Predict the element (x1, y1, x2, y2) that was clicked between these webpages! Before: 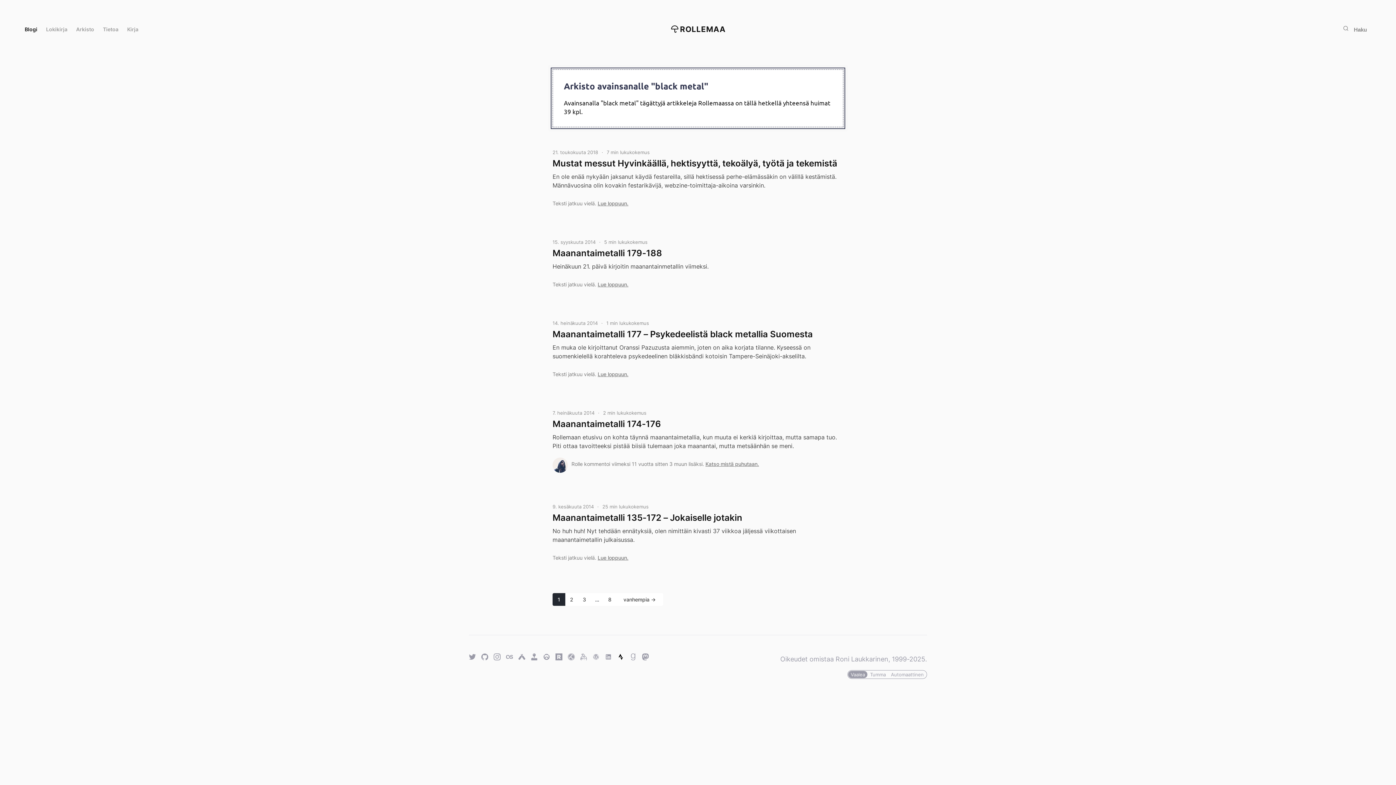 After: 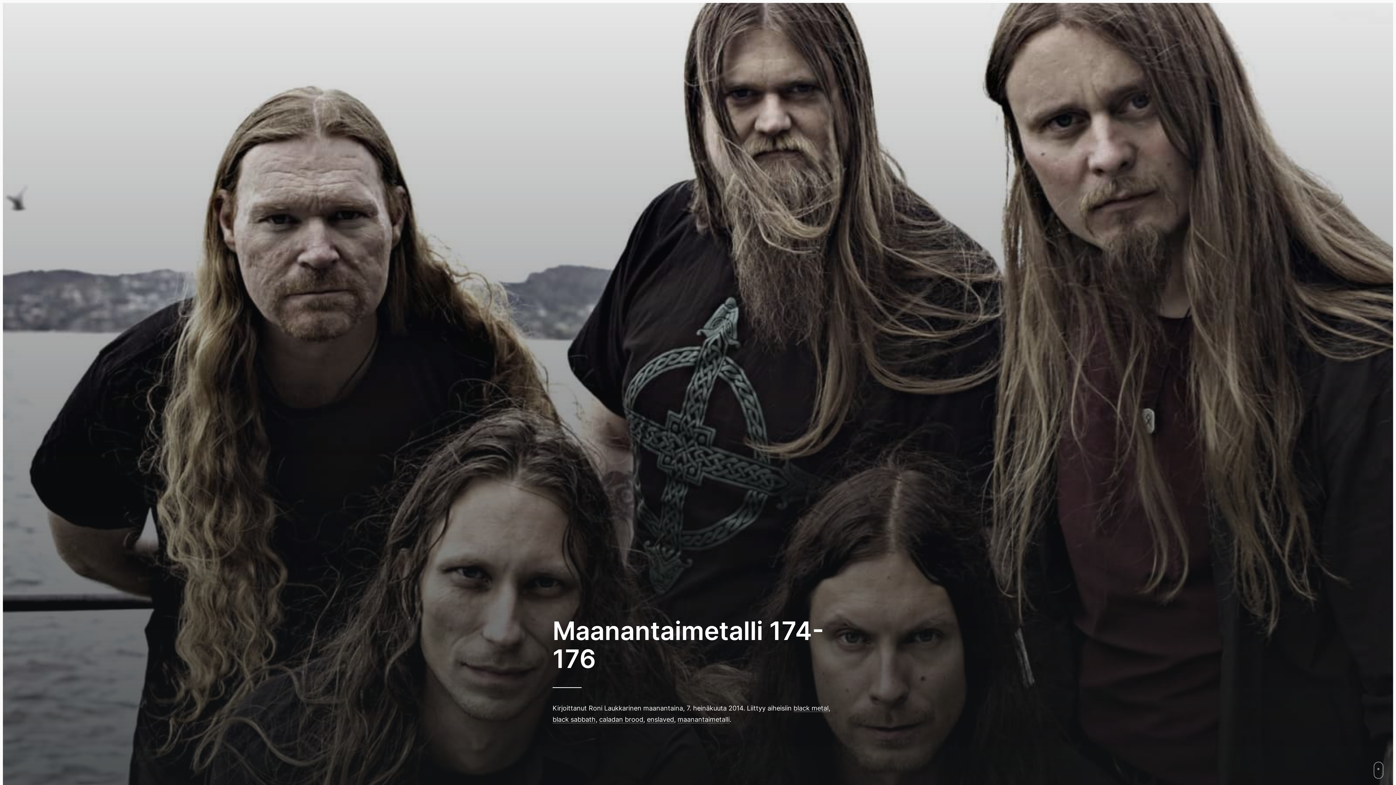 Action: label: Maanantaimetalli 174-176 bbox: (552, 418, 661, 429)